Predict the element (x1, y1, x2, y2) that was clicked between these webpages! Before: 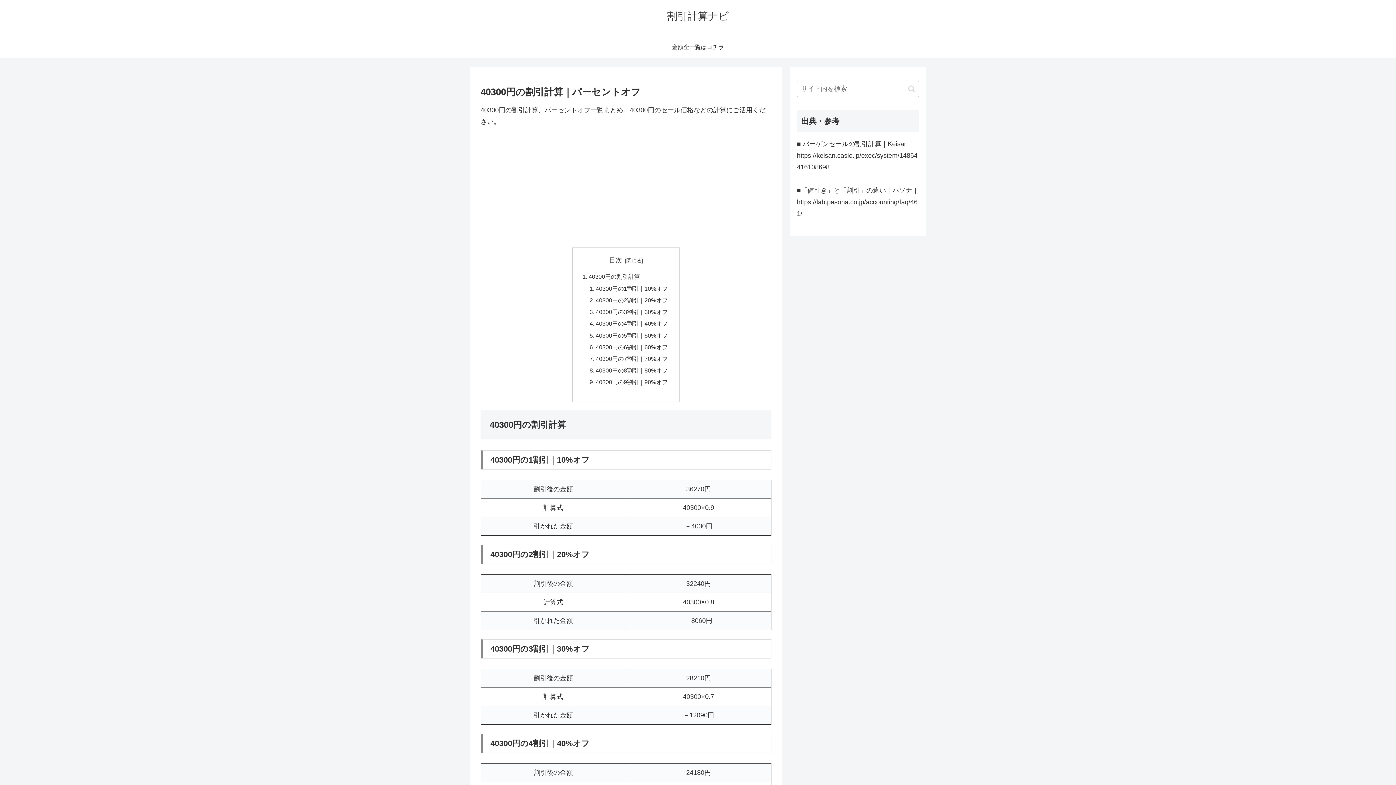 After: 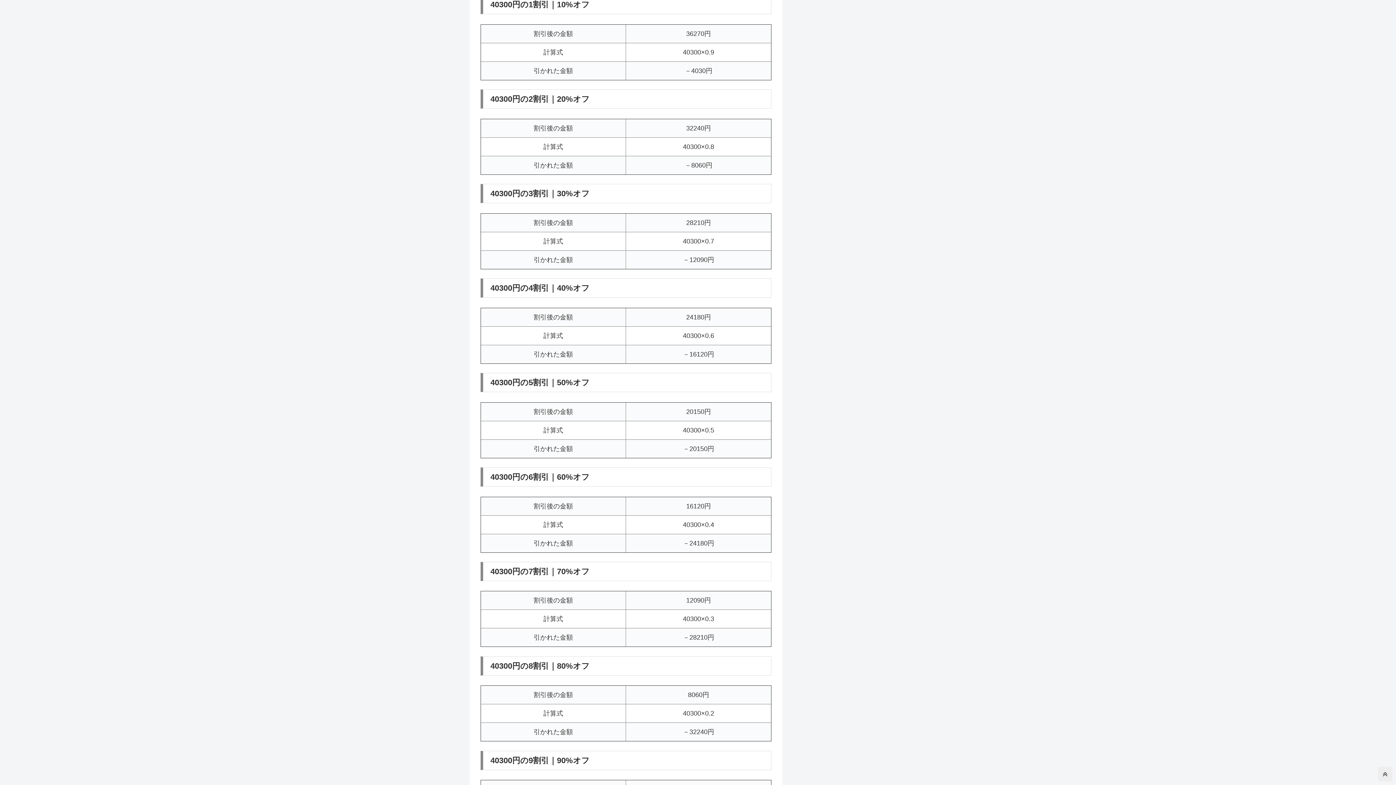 Action: bbox: (595, 285, 667, 291) label: 40300円の1割引｜10%オフ